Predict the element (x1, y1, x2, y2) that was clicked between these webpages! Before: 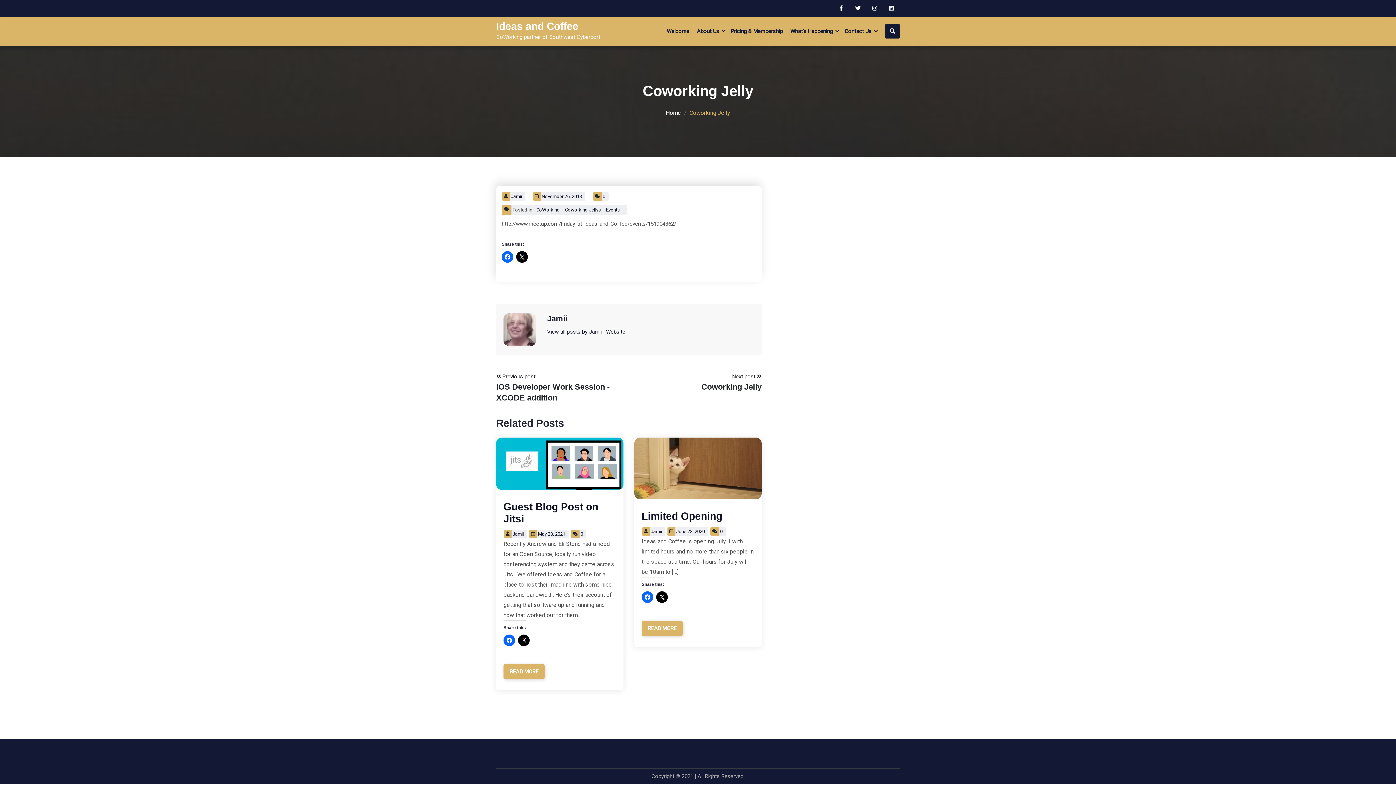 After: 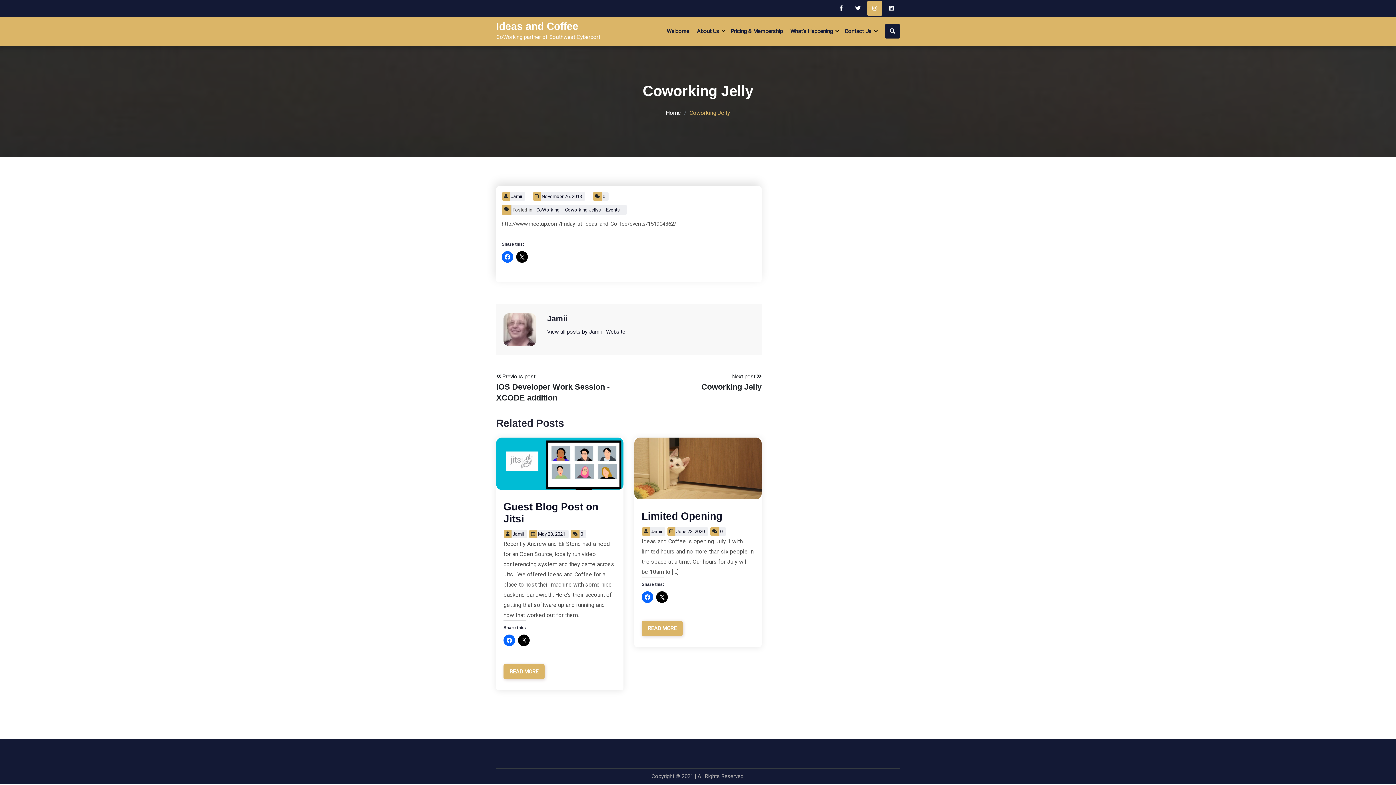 Action: bbox: (867, 1, 882, 15)